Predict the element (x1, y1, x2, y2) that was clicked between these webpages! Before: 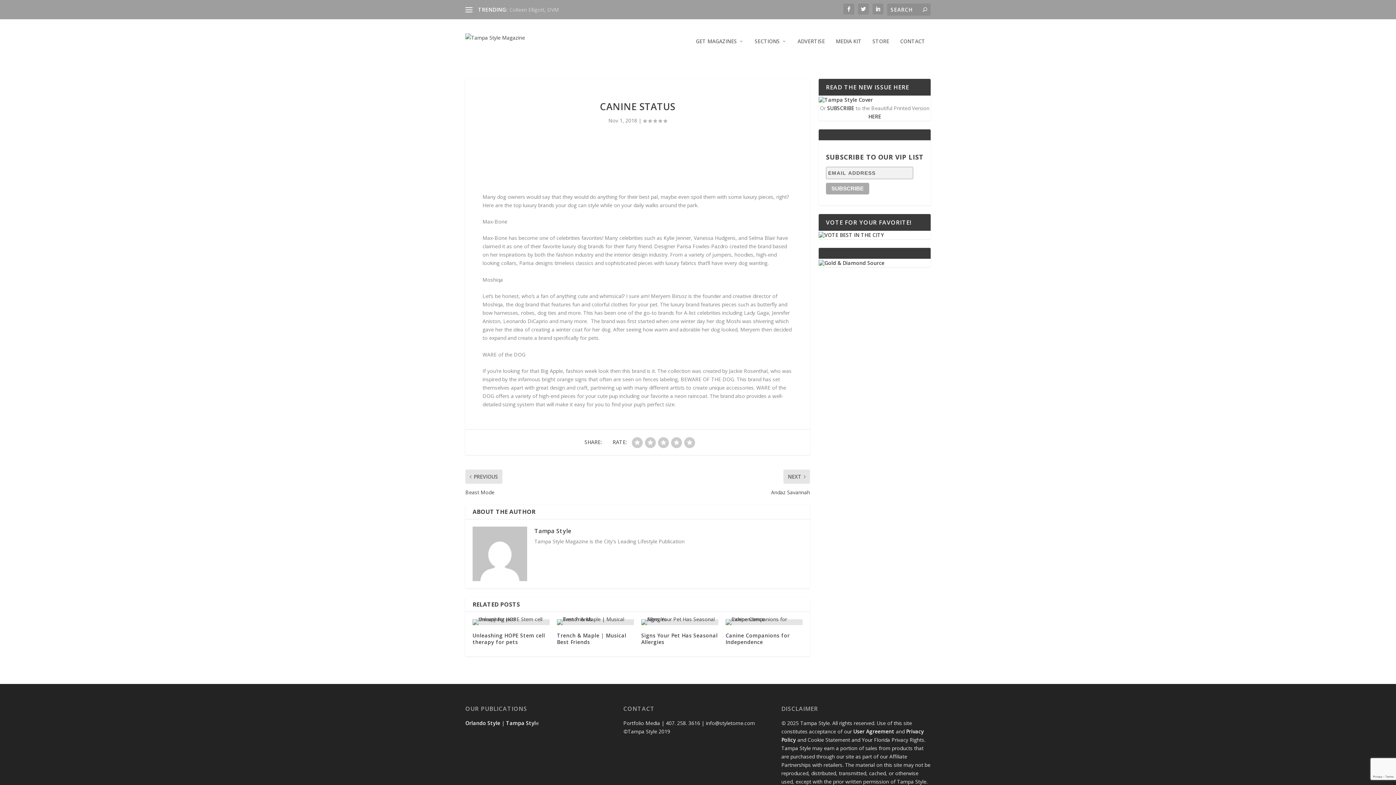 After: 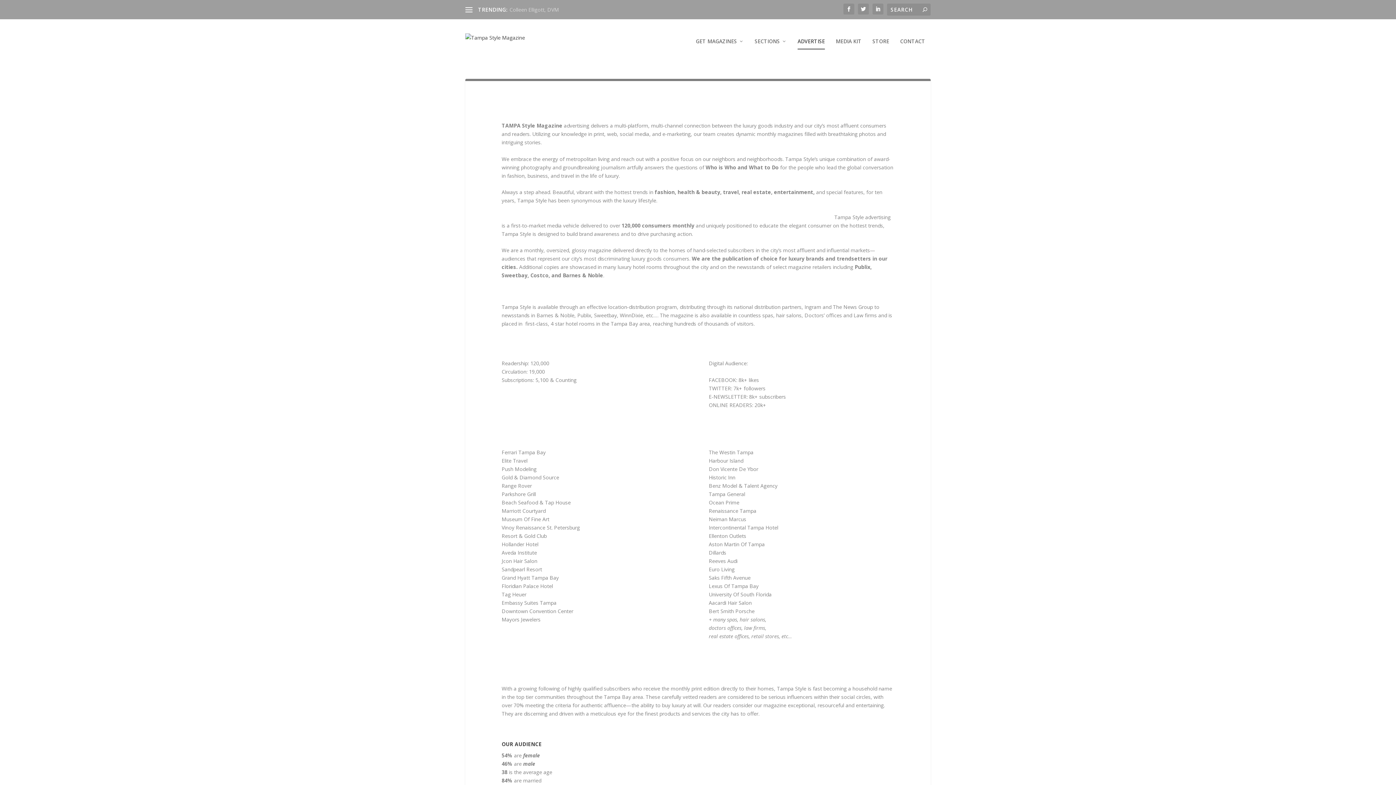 Action: label: ADVERTISE bbox: (797, 38, 825, 64)